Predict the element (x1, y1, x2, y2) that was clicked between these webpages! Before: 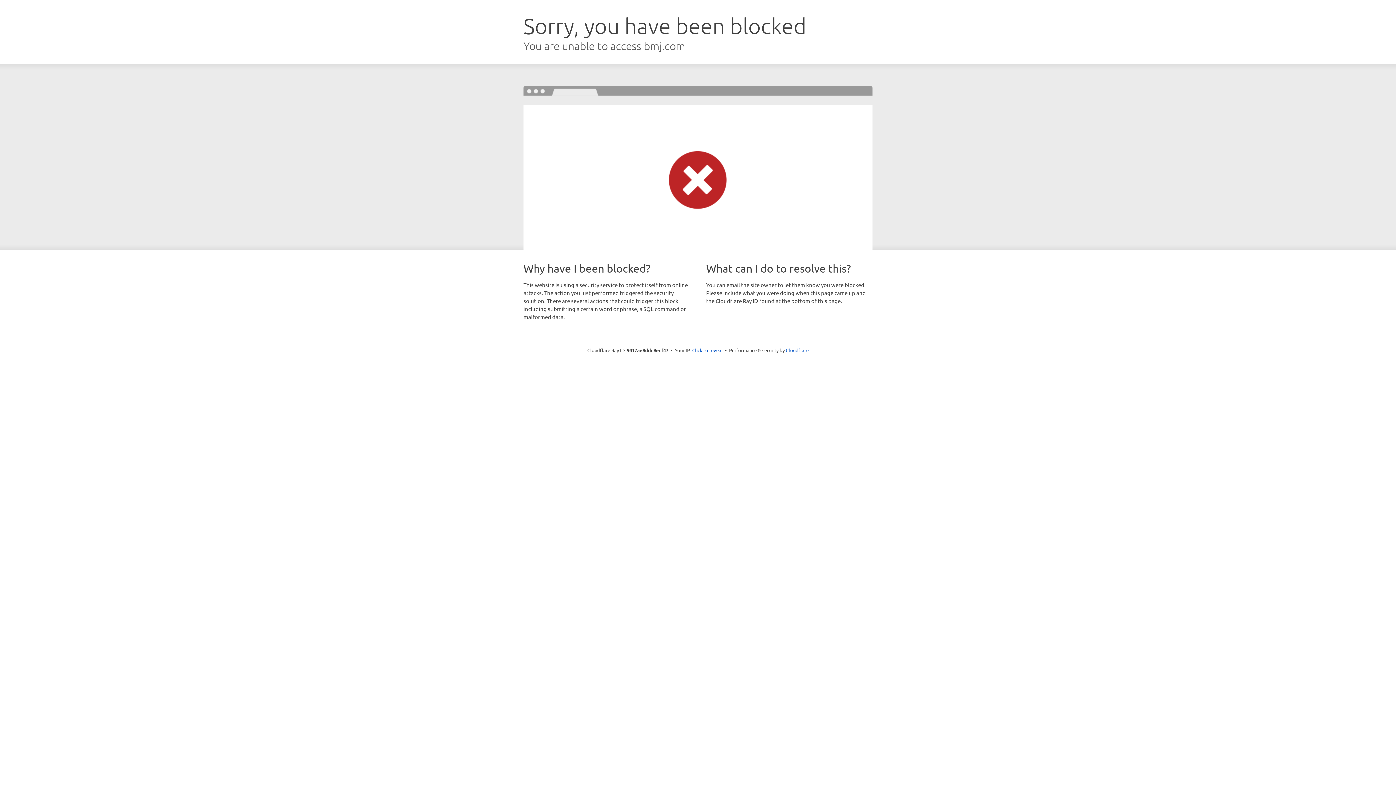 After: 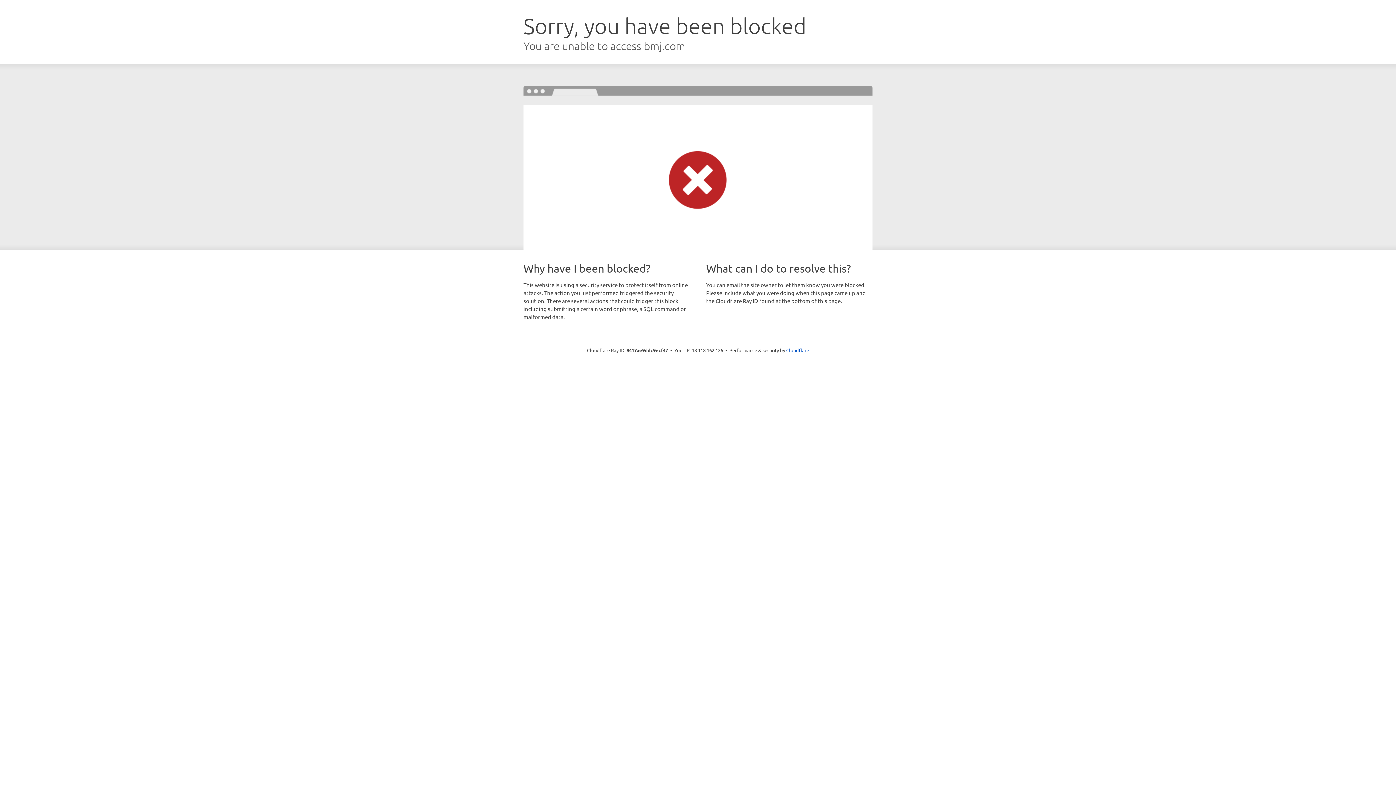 Action: label: Click to reveal bbox: (692, 346, 722, 353)